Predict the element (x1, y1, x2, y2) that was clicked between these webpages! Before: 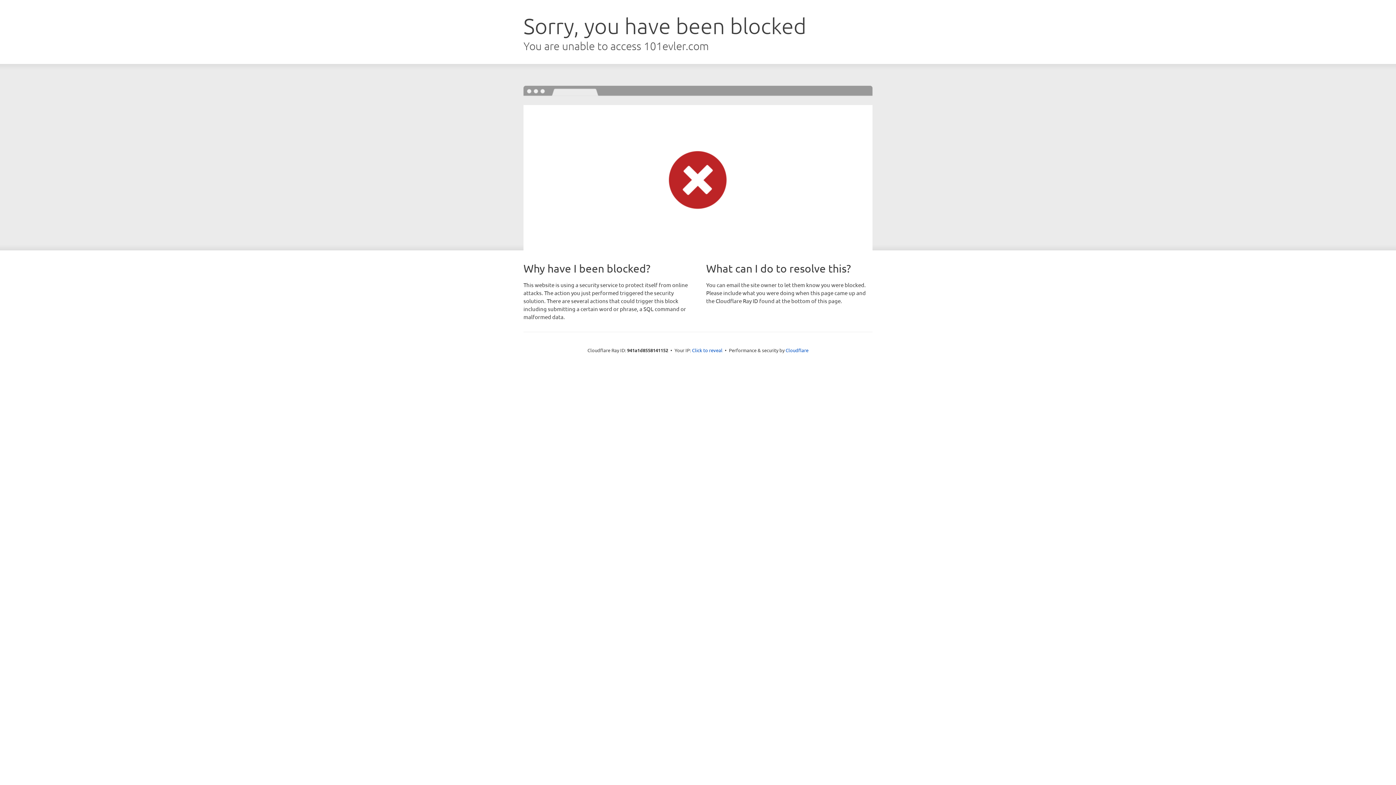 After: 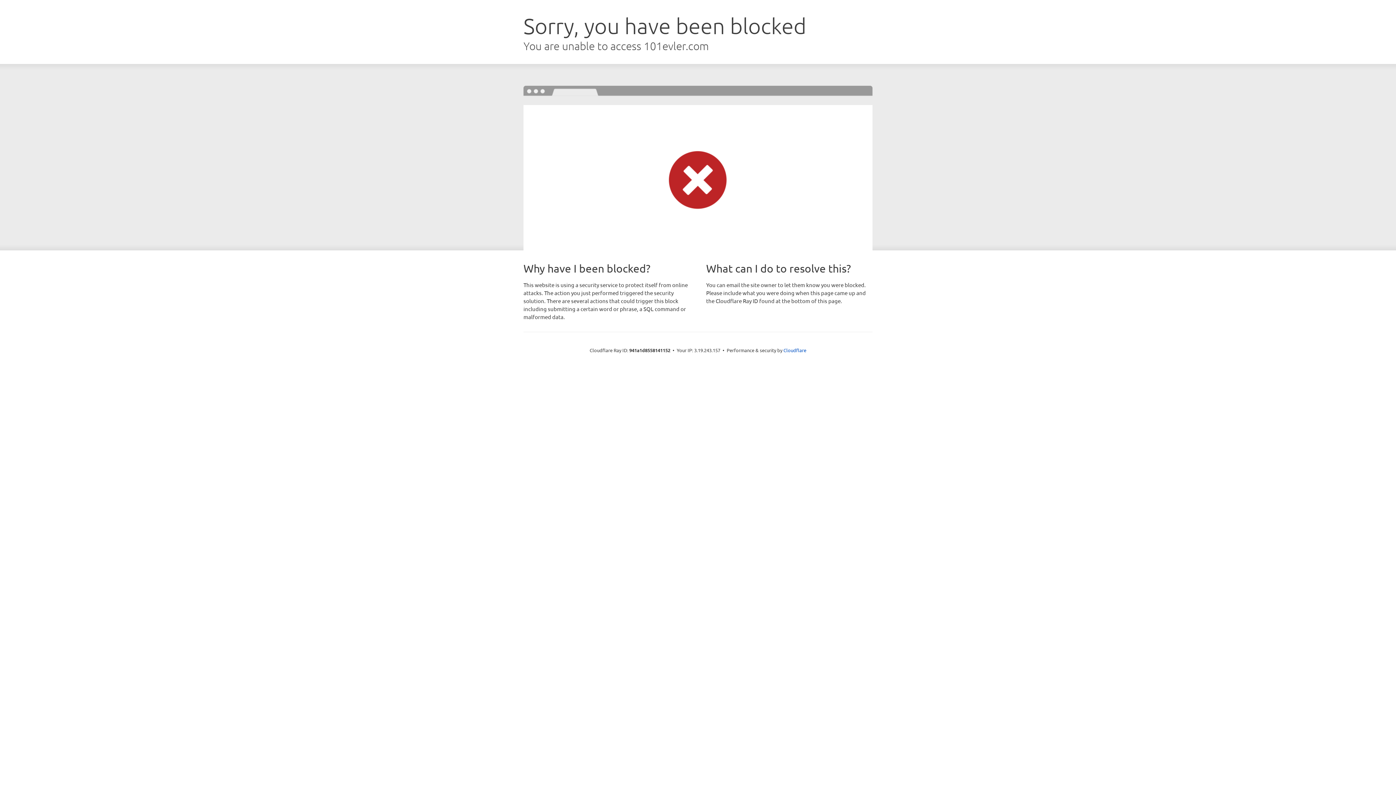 Action: label: Click to reveal bbox: (692, 346, 722, 353)